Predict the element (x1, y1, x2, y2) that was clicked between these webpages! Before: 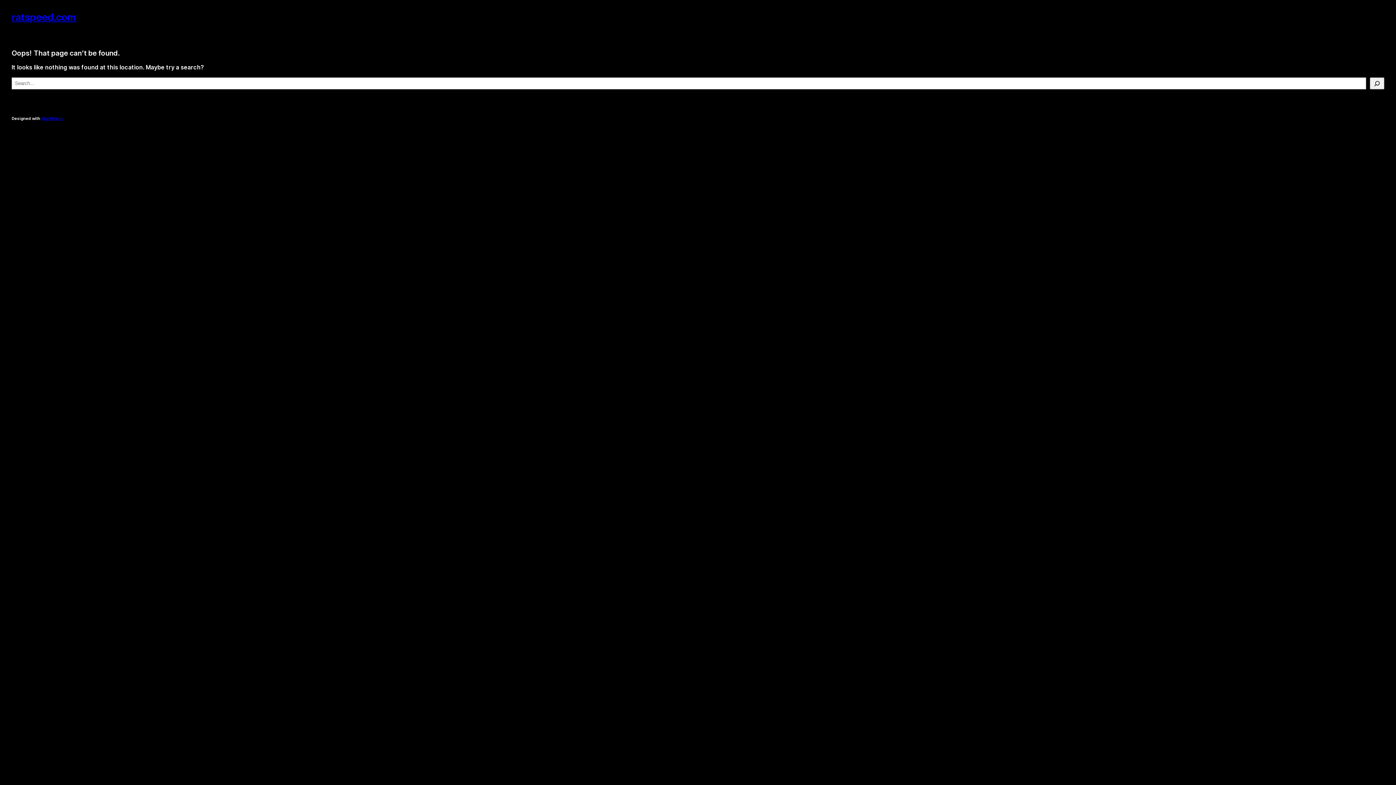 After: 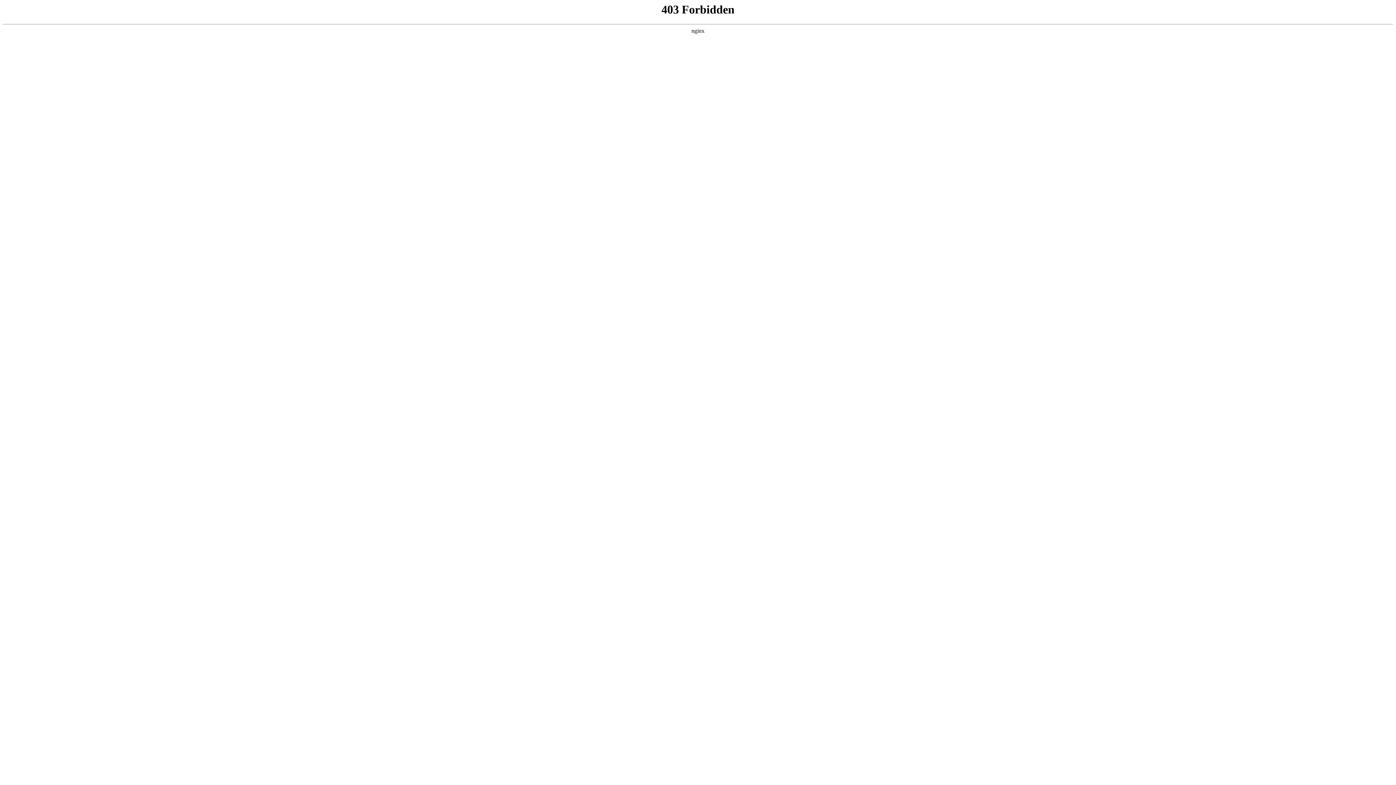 Action: bbox: (41, 116, 63, 121) label: WordPress